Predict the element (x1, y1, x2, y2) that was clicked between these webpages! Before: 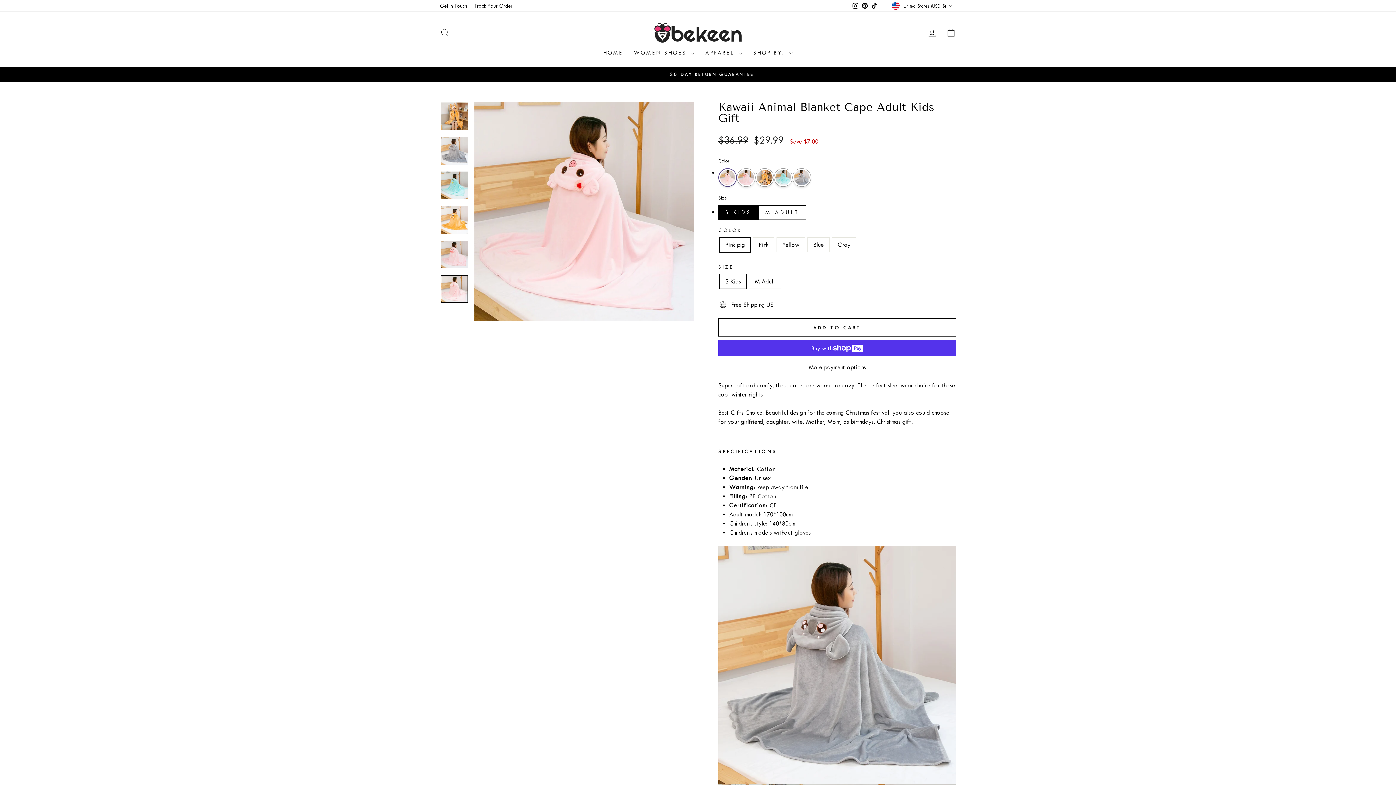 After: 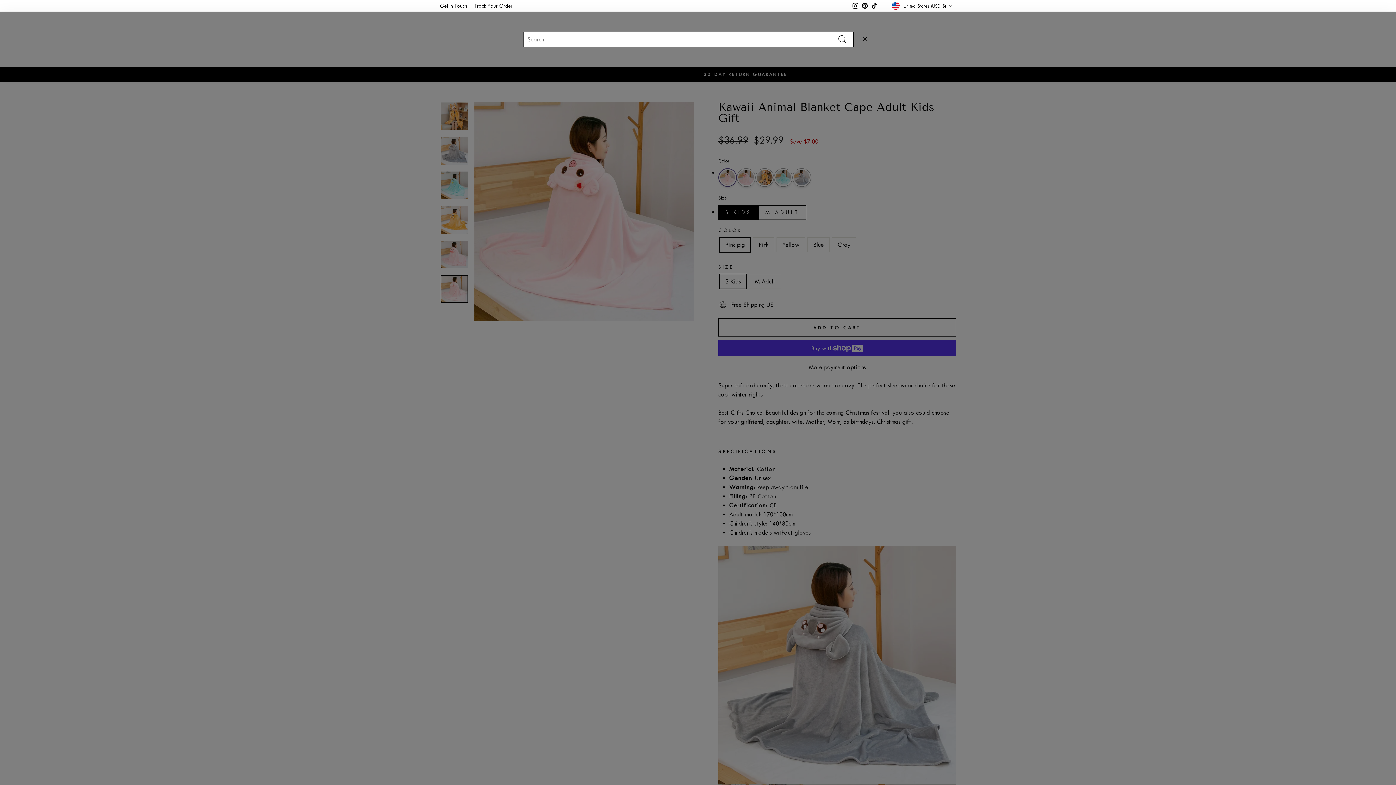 Action: bbox: (435, 24, 454, 40) label: SEARCH